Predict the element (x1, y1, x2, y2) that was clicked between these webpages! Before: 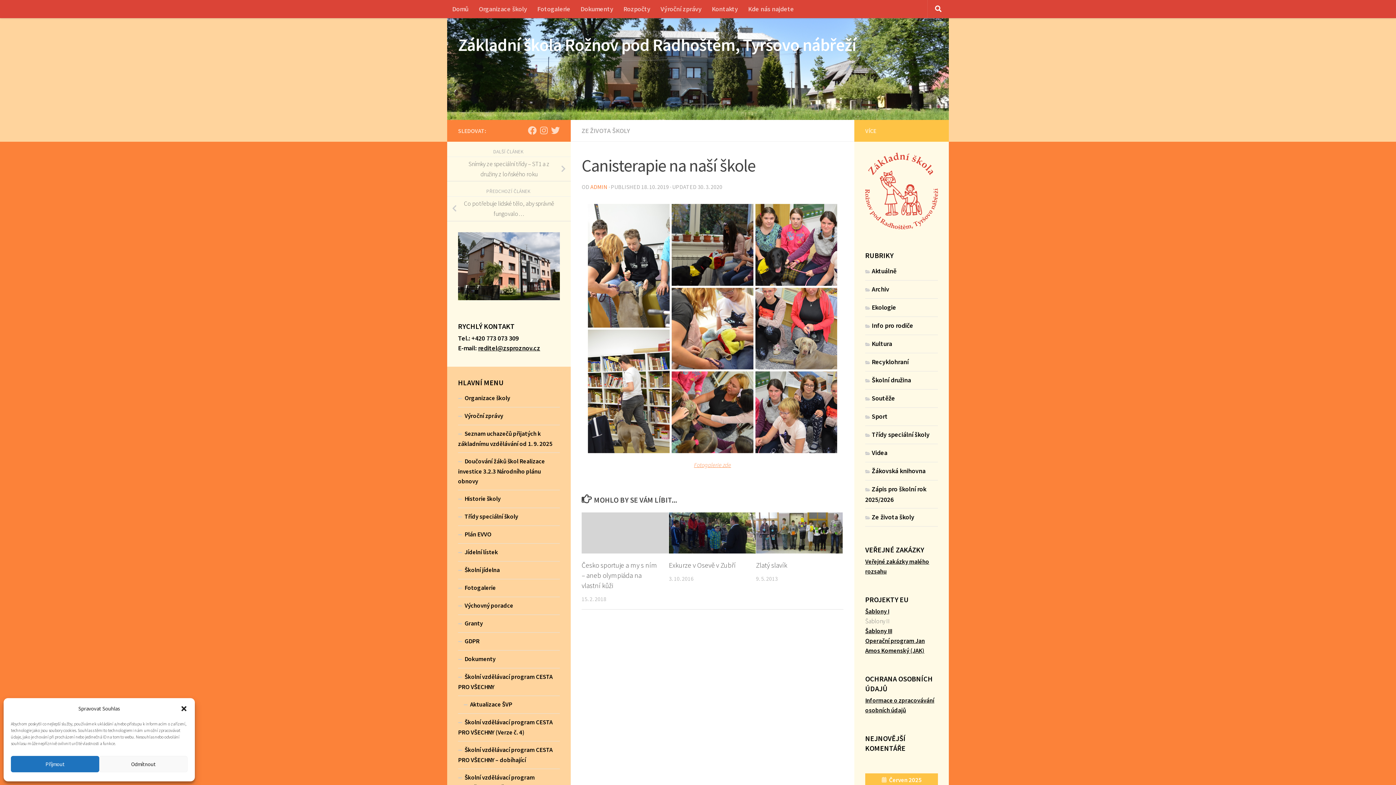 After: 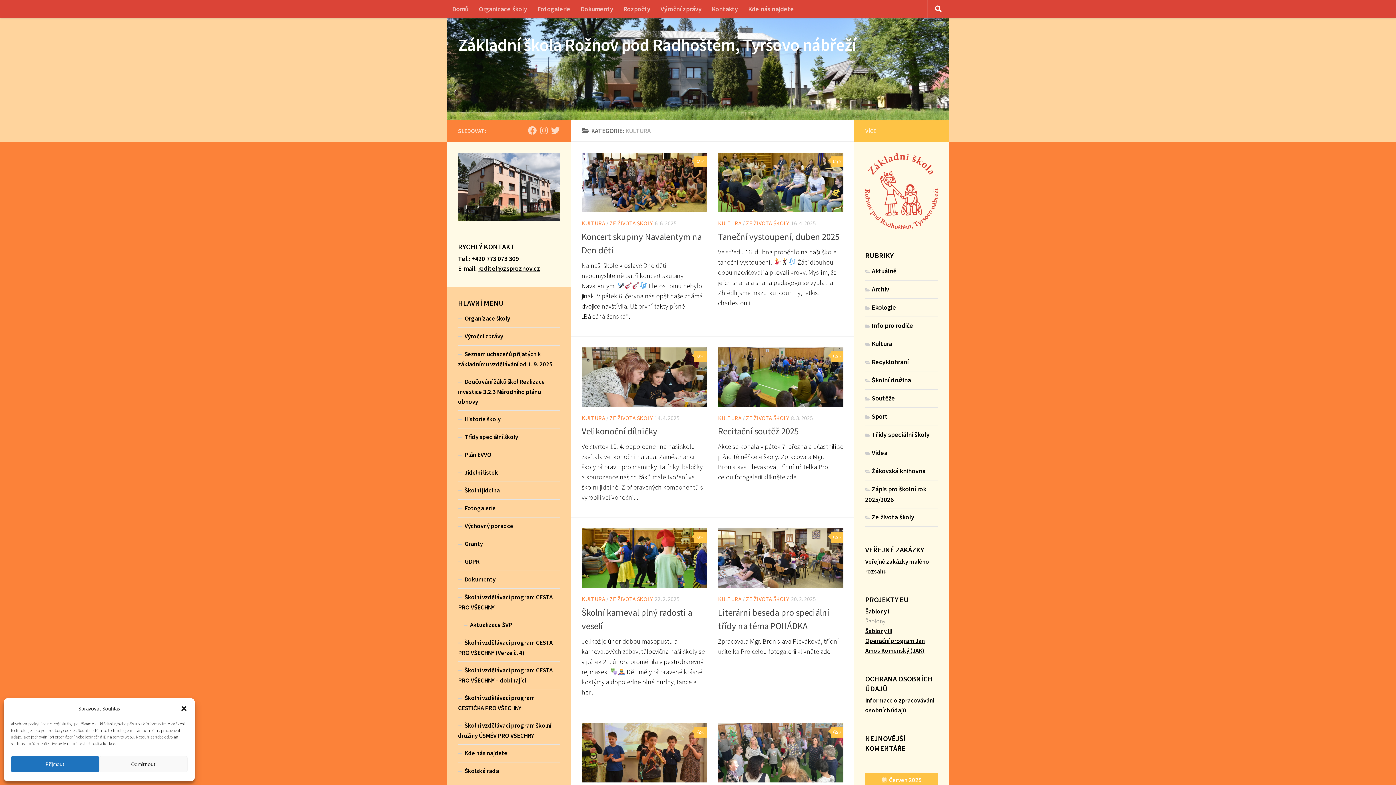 Action: label: Kultura bbox: (865, 339, 892, 348)